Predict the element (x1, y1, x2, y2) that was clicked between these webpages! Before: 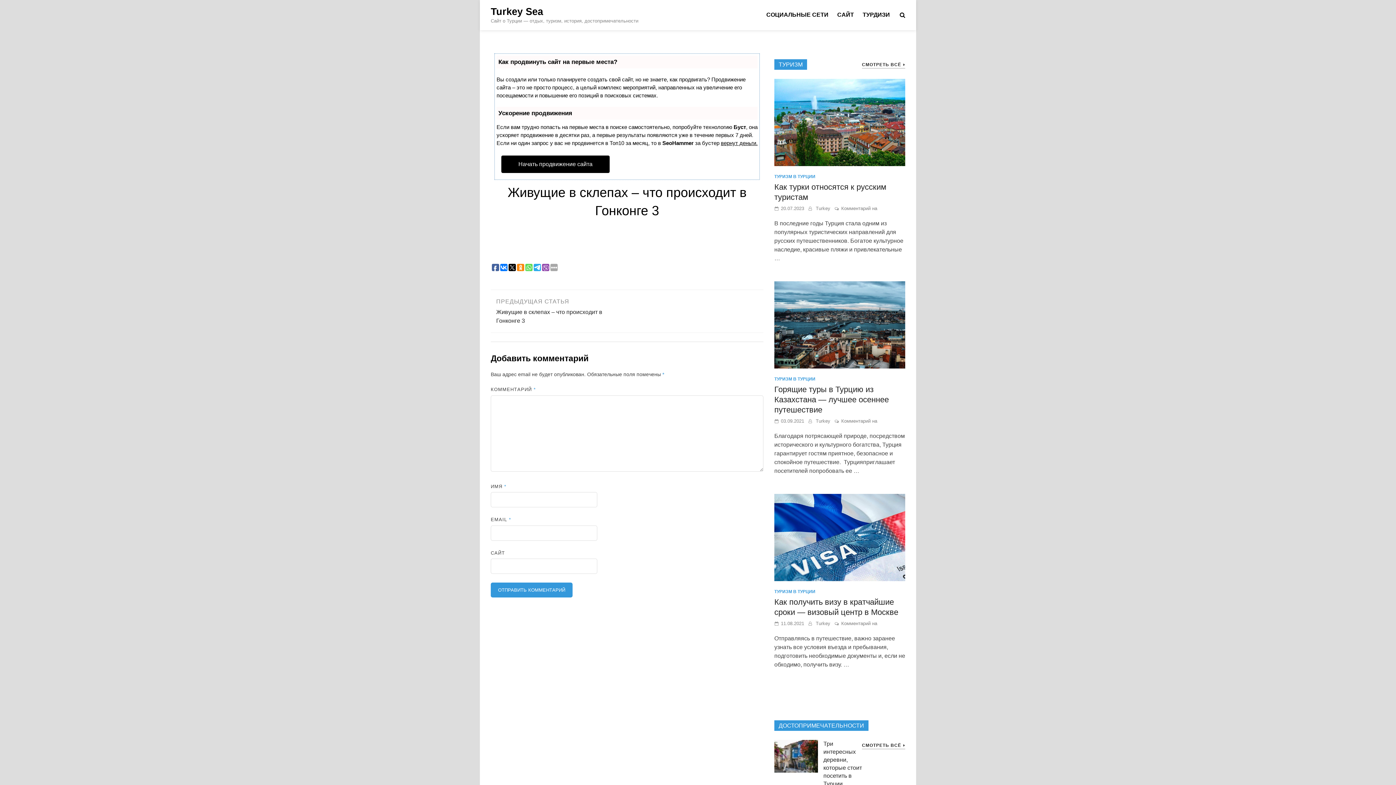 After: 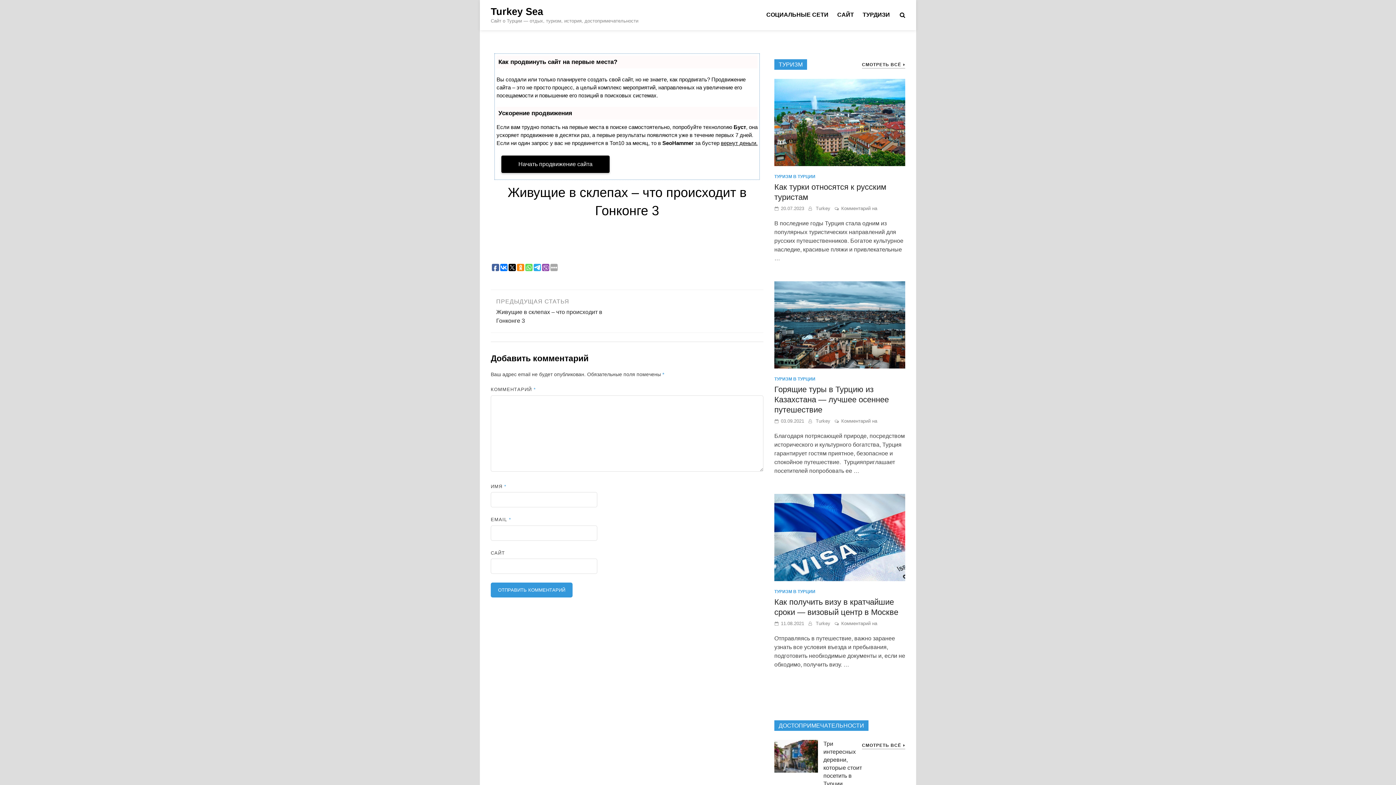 Action: label: Начать продвижение сайта bbox: (501, 155, 610, 173)